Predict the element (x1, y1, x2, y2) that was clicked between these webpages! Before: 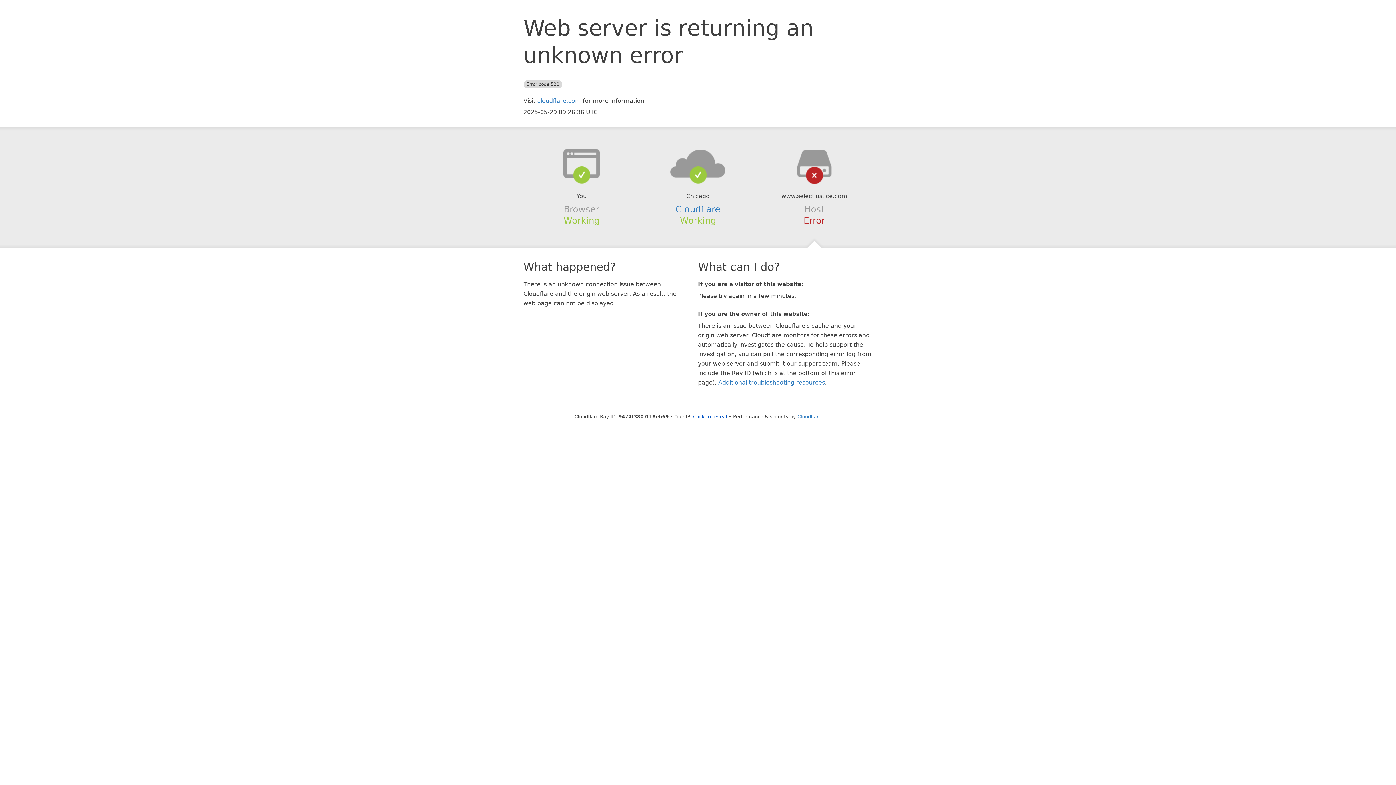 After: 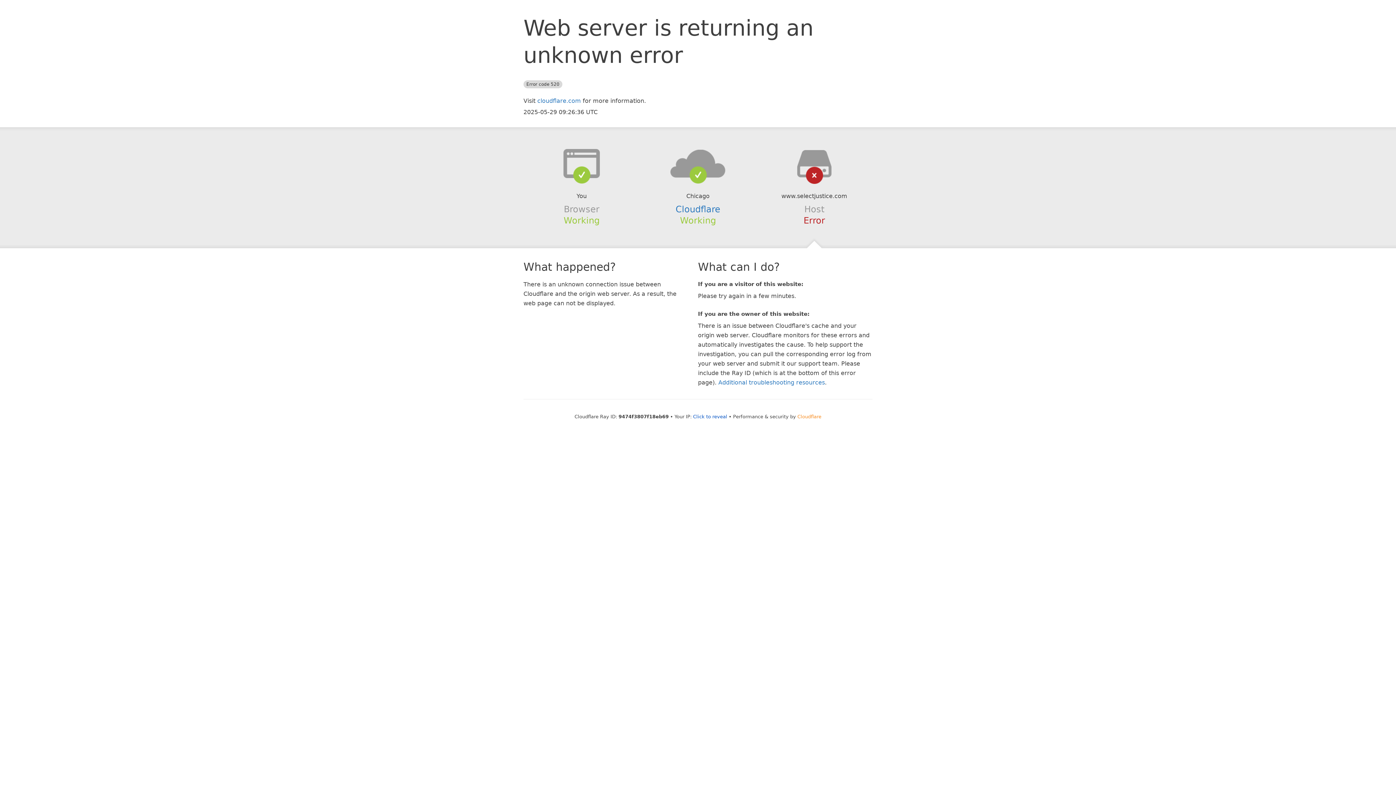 Action: bbox: (797, 414, 821, 419) label: Cloudflare